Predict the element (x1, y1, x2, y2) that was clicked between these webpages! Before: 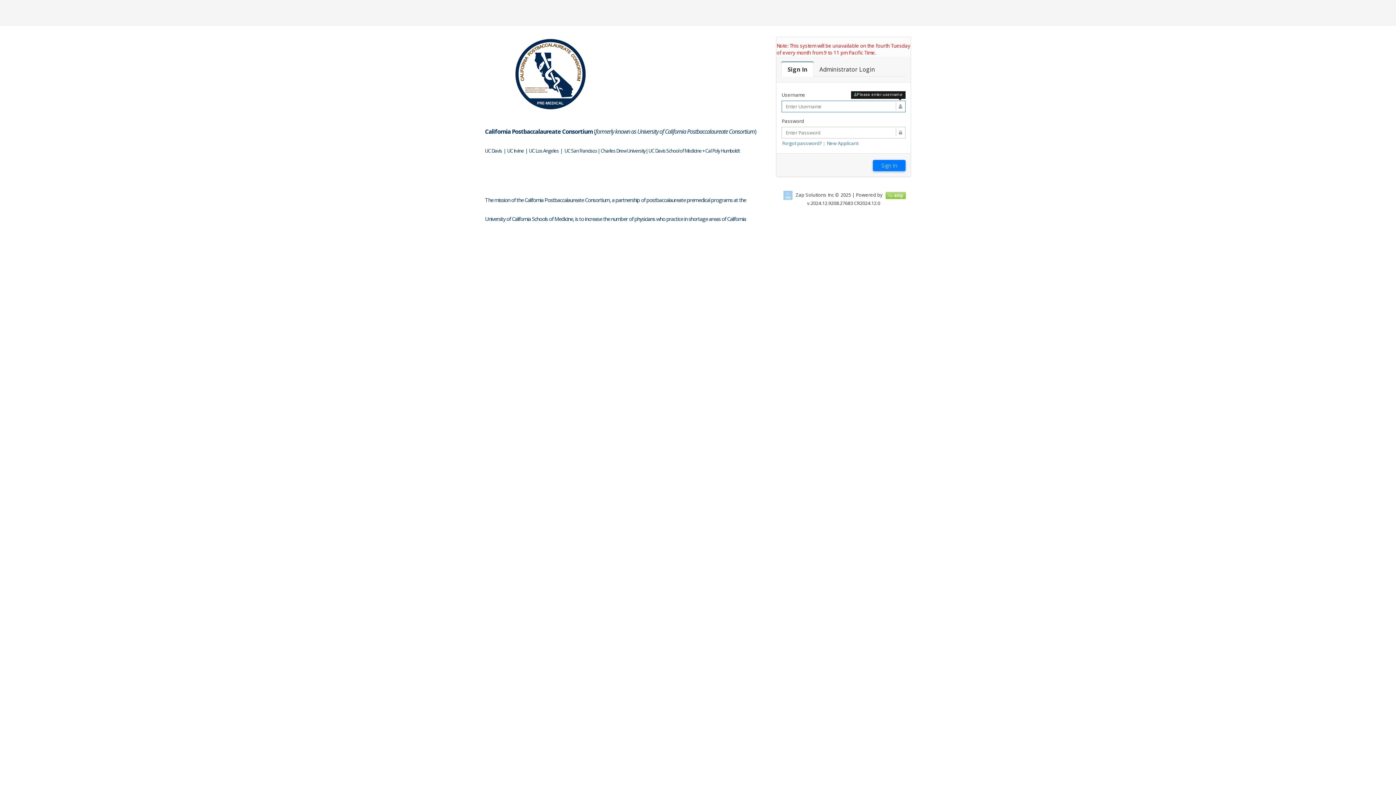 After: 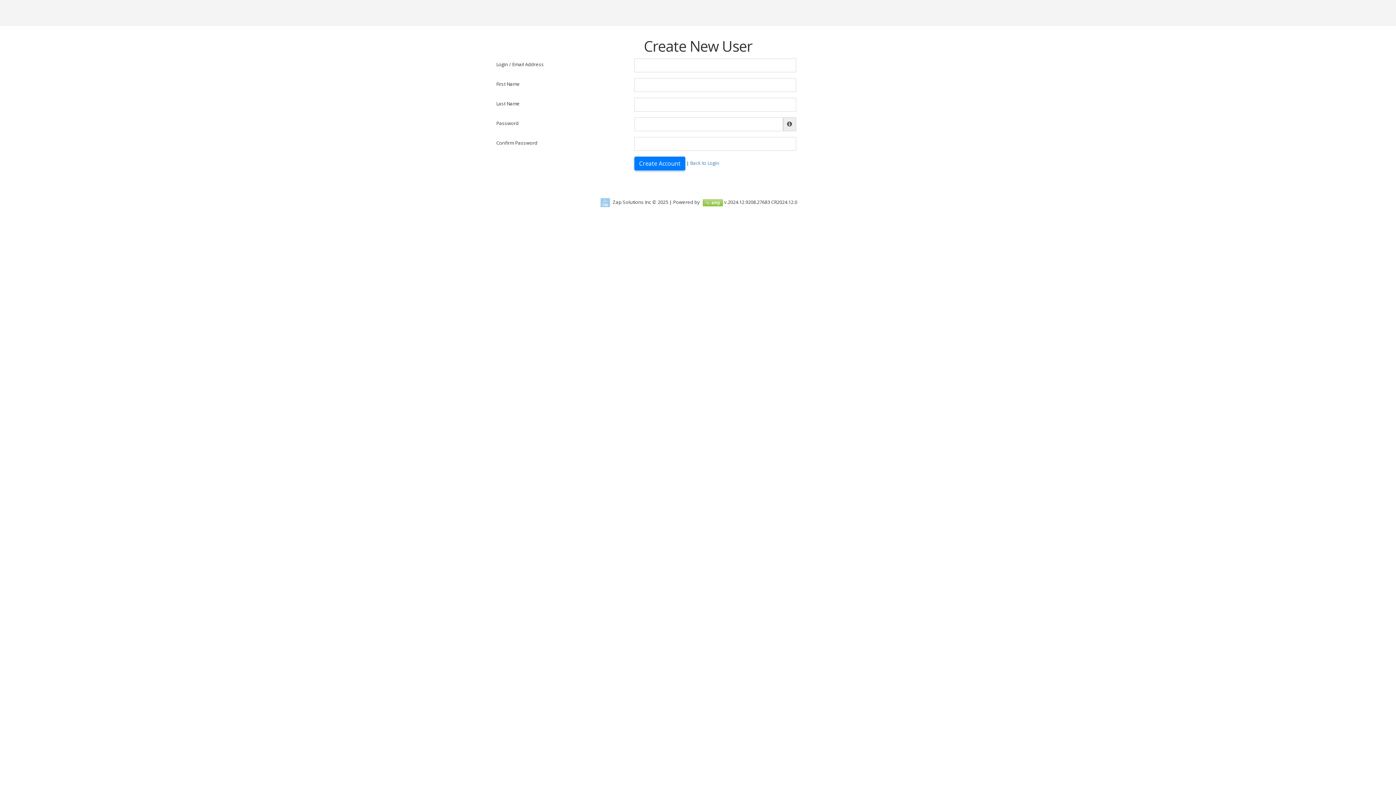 Action: label: New Applicant bbox: (826, 140, 858, 146)